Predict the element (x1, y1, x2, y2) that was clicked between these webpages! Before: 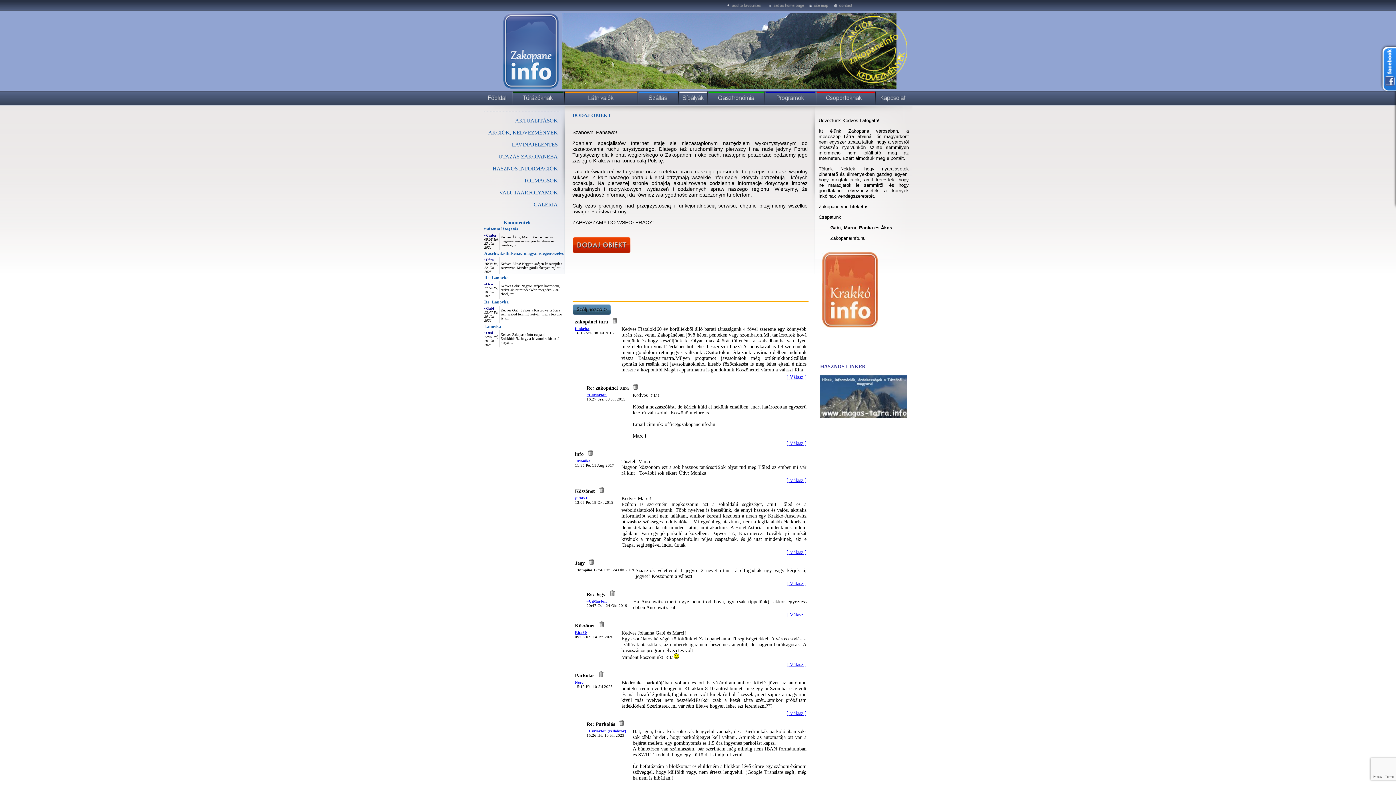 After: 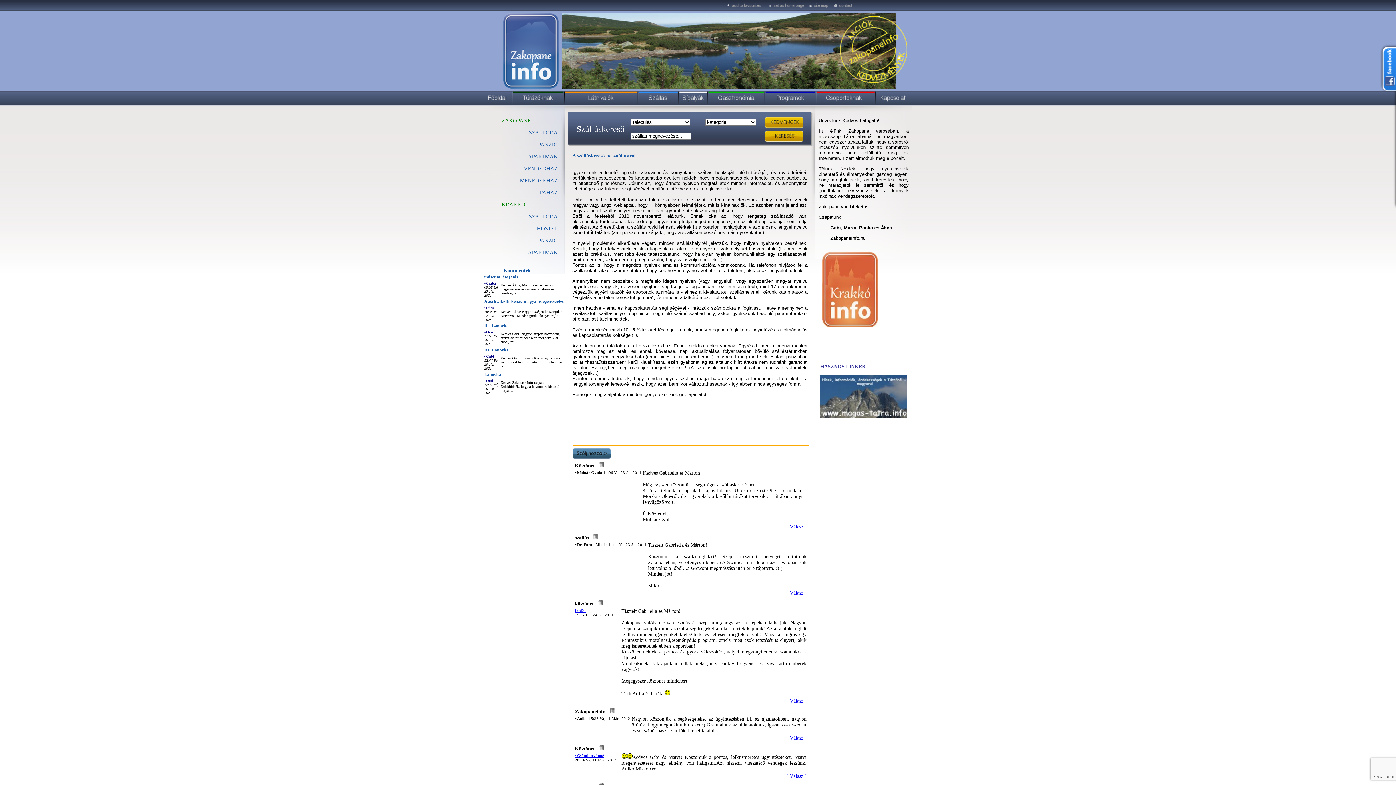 Action: bbox: (638, 101, 678, 106)